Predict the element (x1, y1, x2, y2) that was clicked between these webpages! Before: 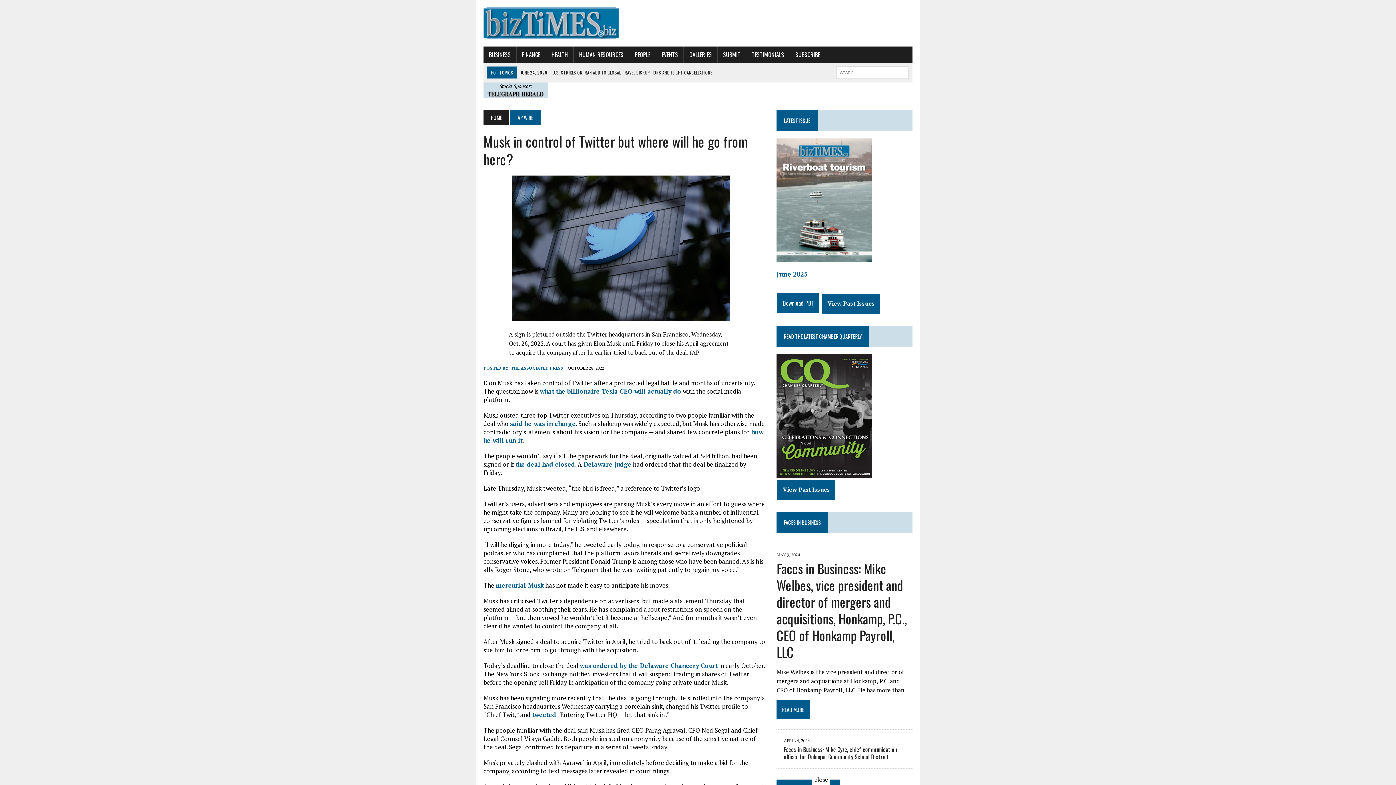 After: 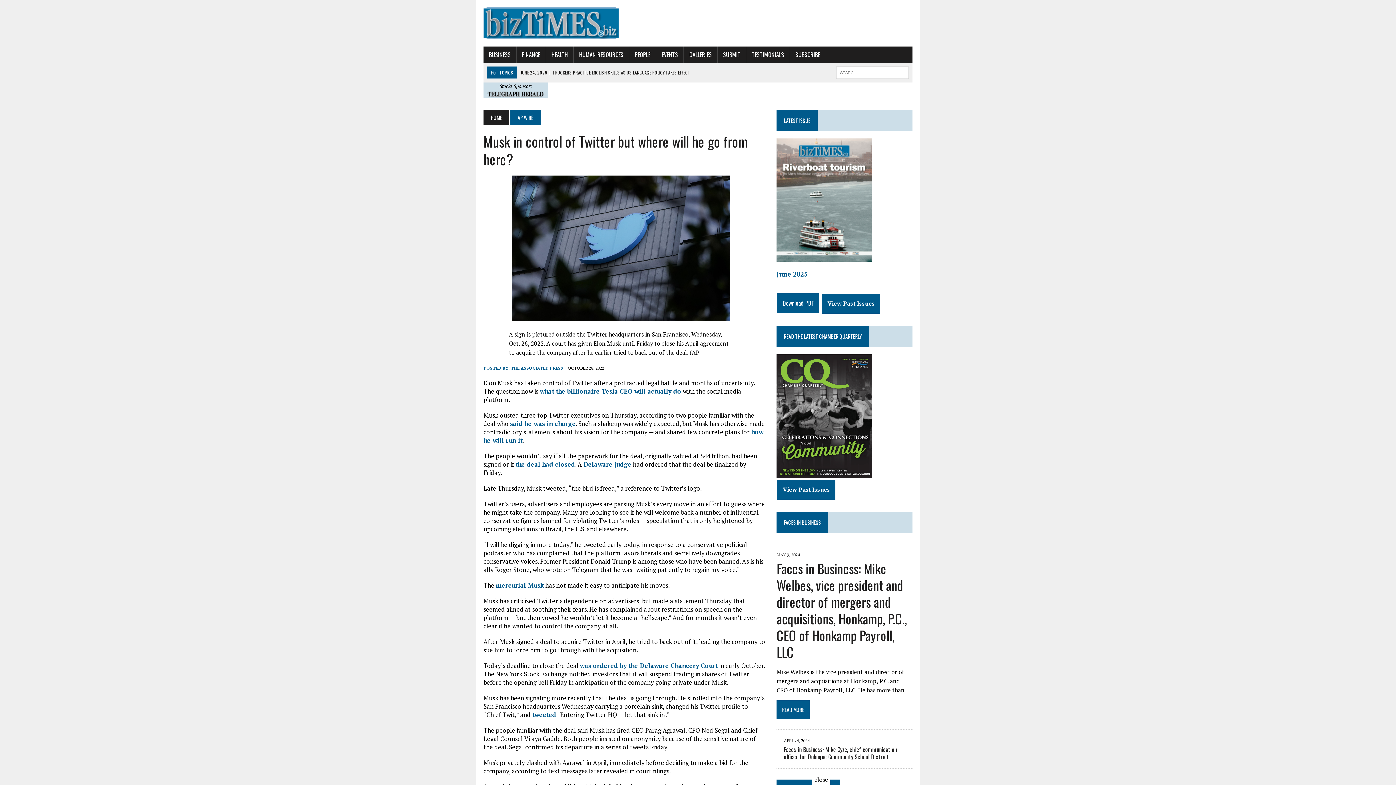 Action: bbox: (777, 293, 819, 313) label: Download PDF